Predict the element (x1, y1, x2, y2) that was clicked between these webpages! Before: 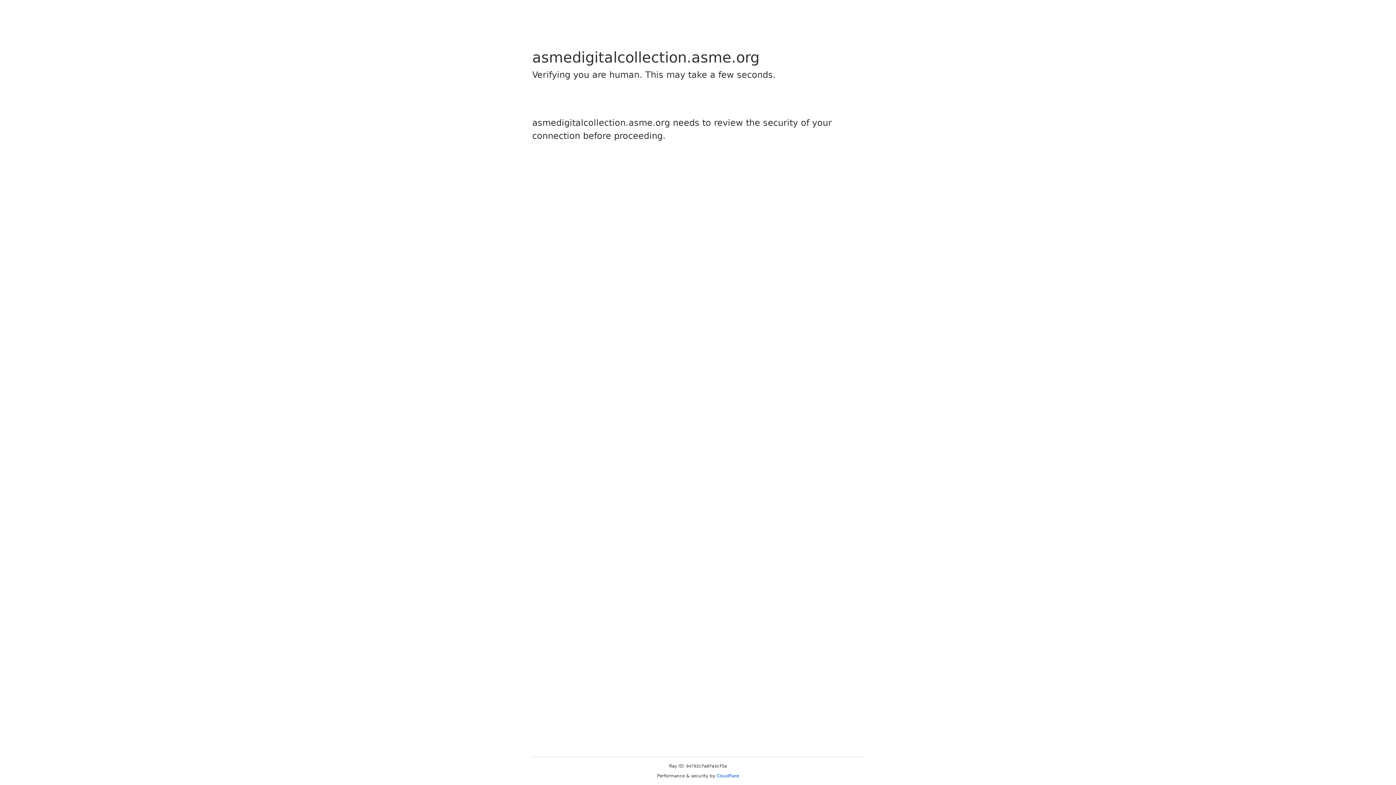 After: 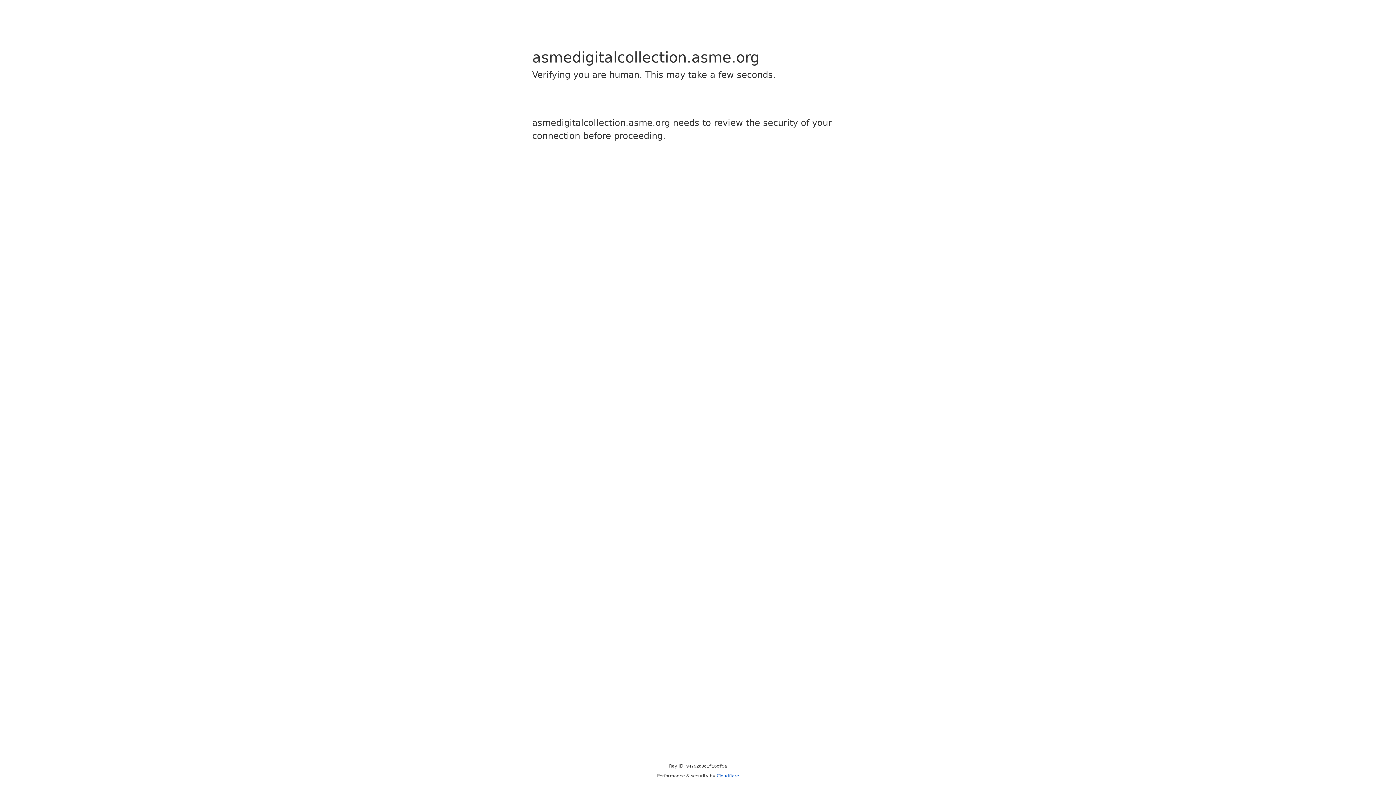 Action: bbox: (716, 773, 739, 778) label: Cloudflare